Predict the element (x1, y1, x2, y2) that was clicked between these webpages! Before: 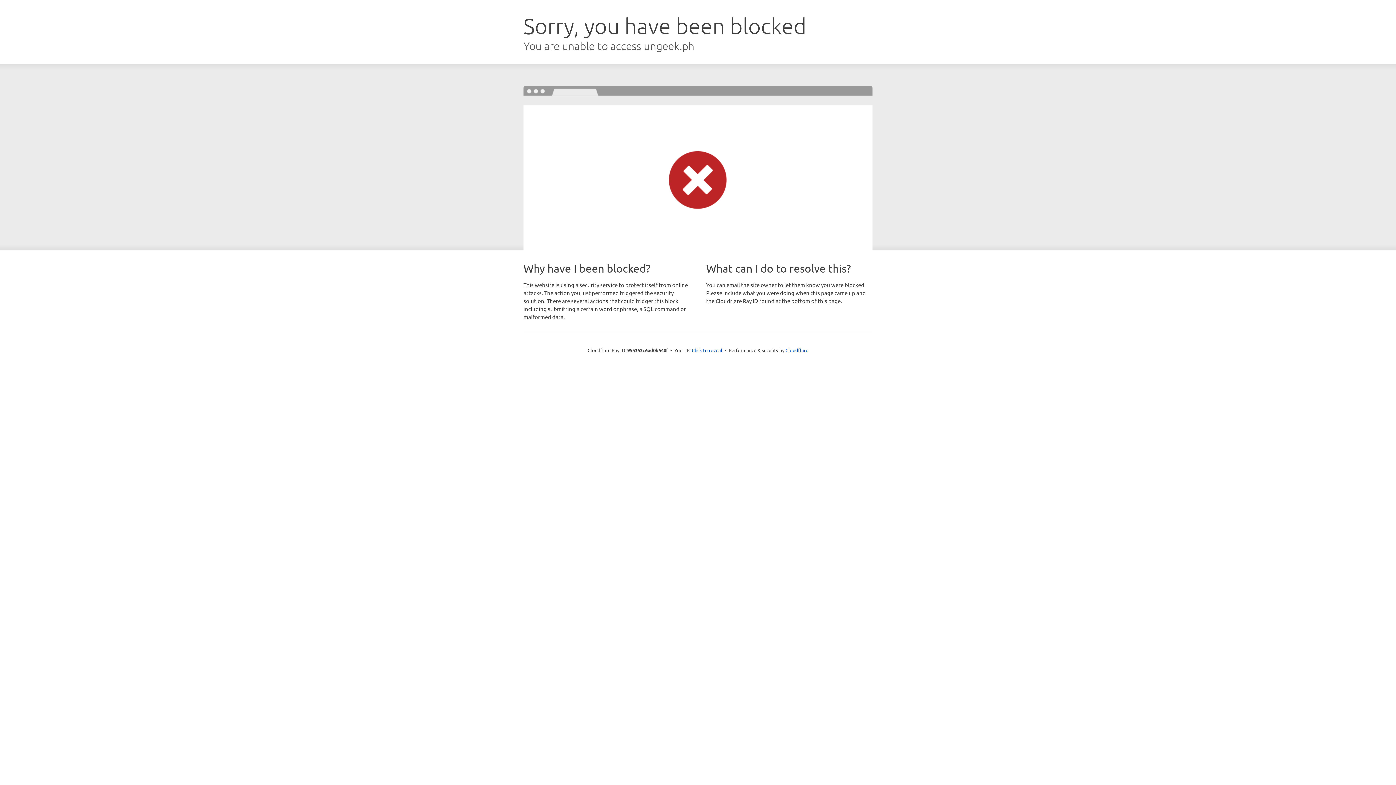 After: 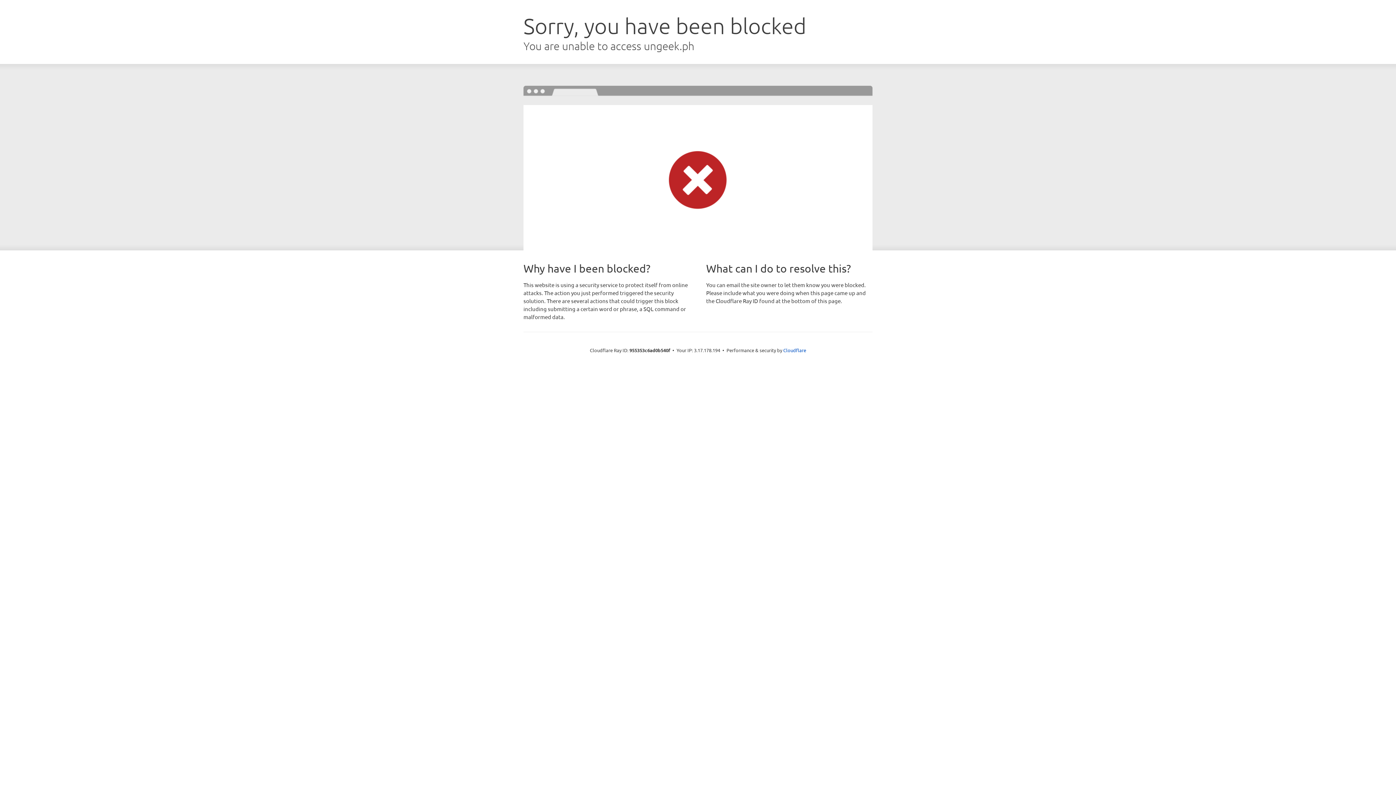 Action: bbox: (692, 346, 722, 353) label: Click to reveal